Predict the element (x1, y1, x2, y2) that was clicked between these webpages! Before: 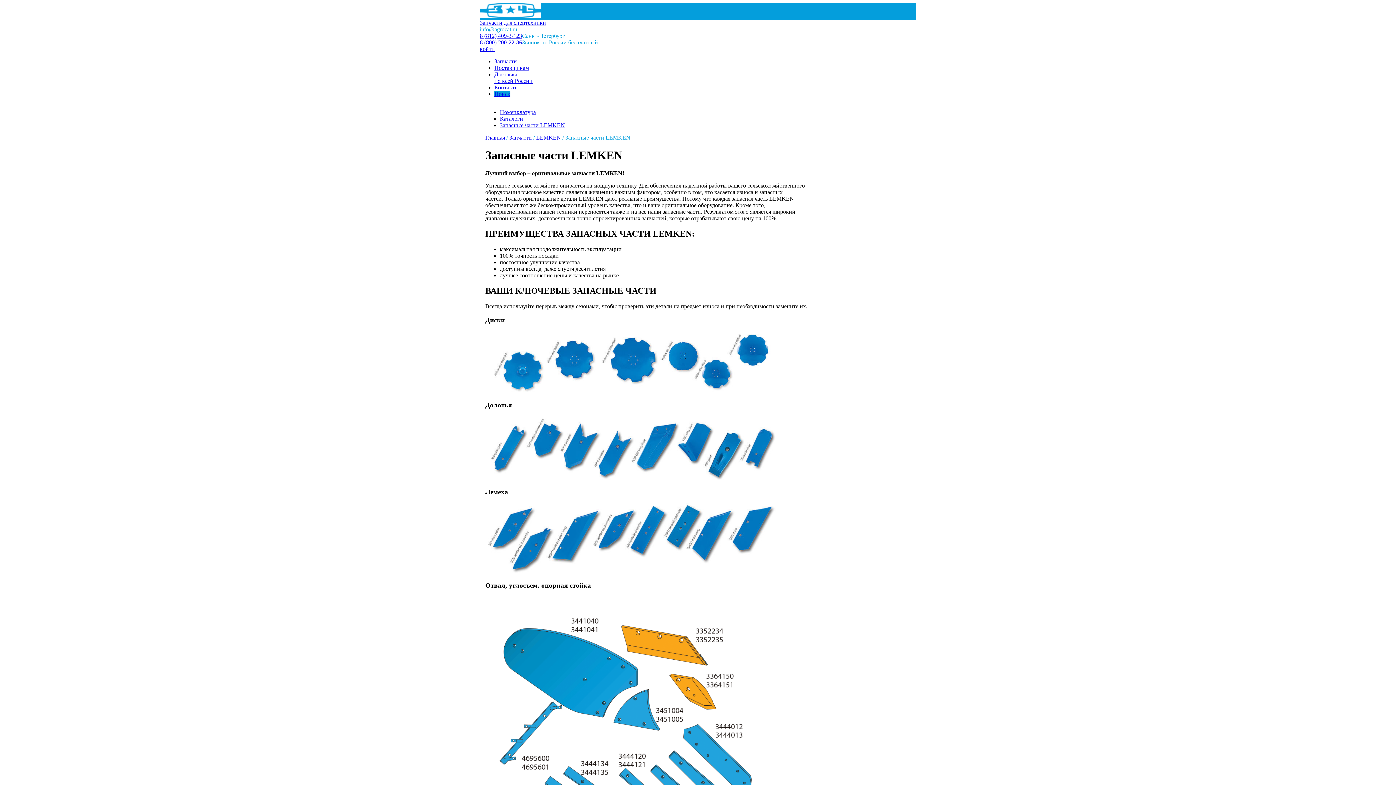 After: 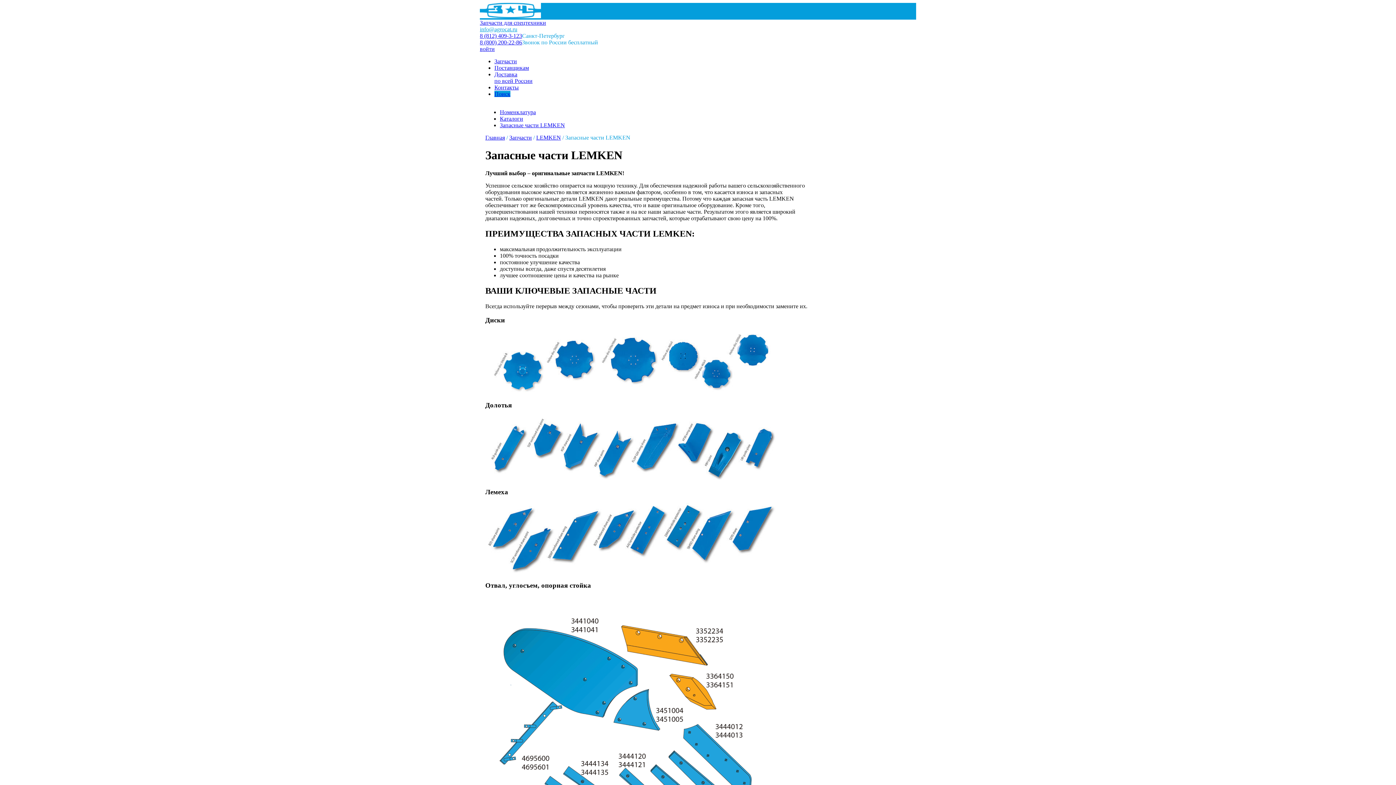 Action: bbox: (480, 32, 522, 38) label: 8 (812) 409-3-123